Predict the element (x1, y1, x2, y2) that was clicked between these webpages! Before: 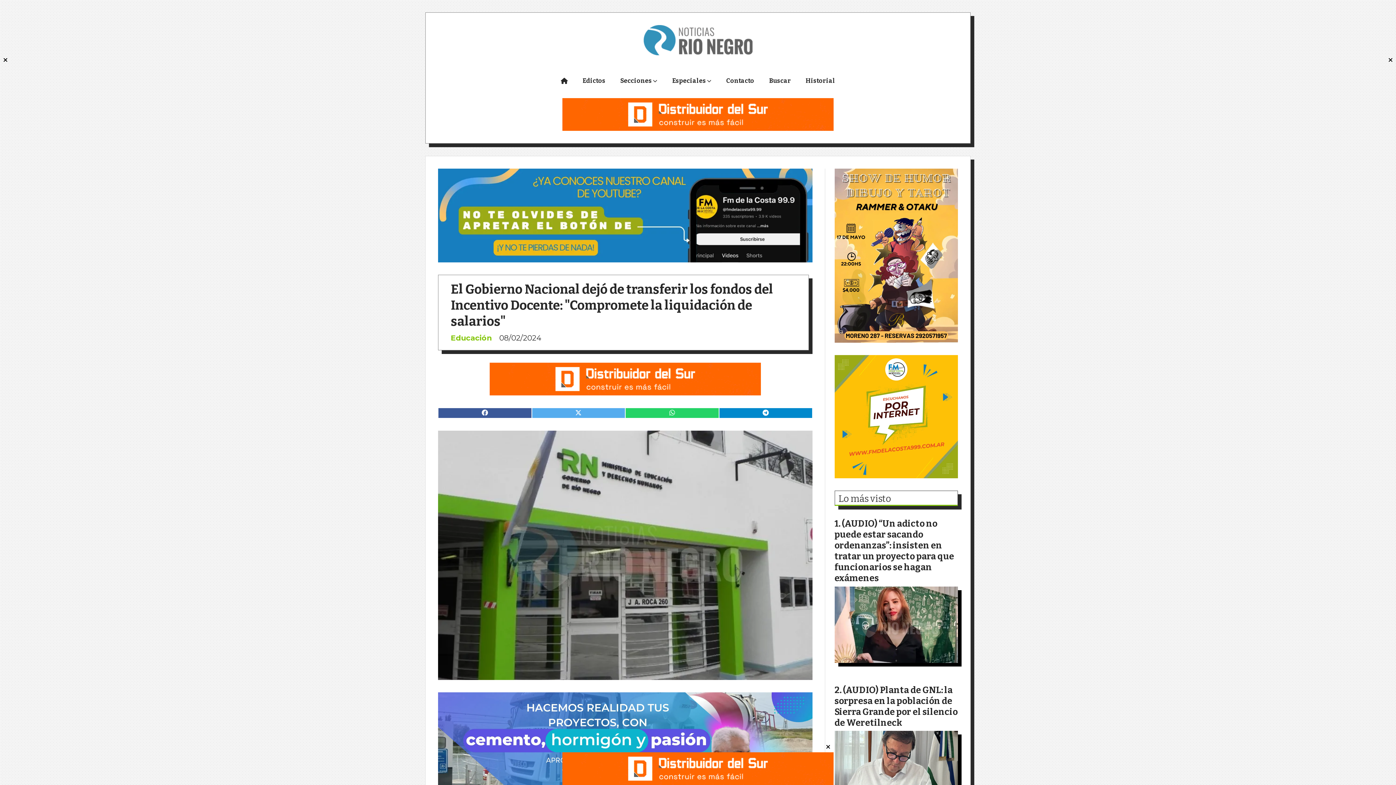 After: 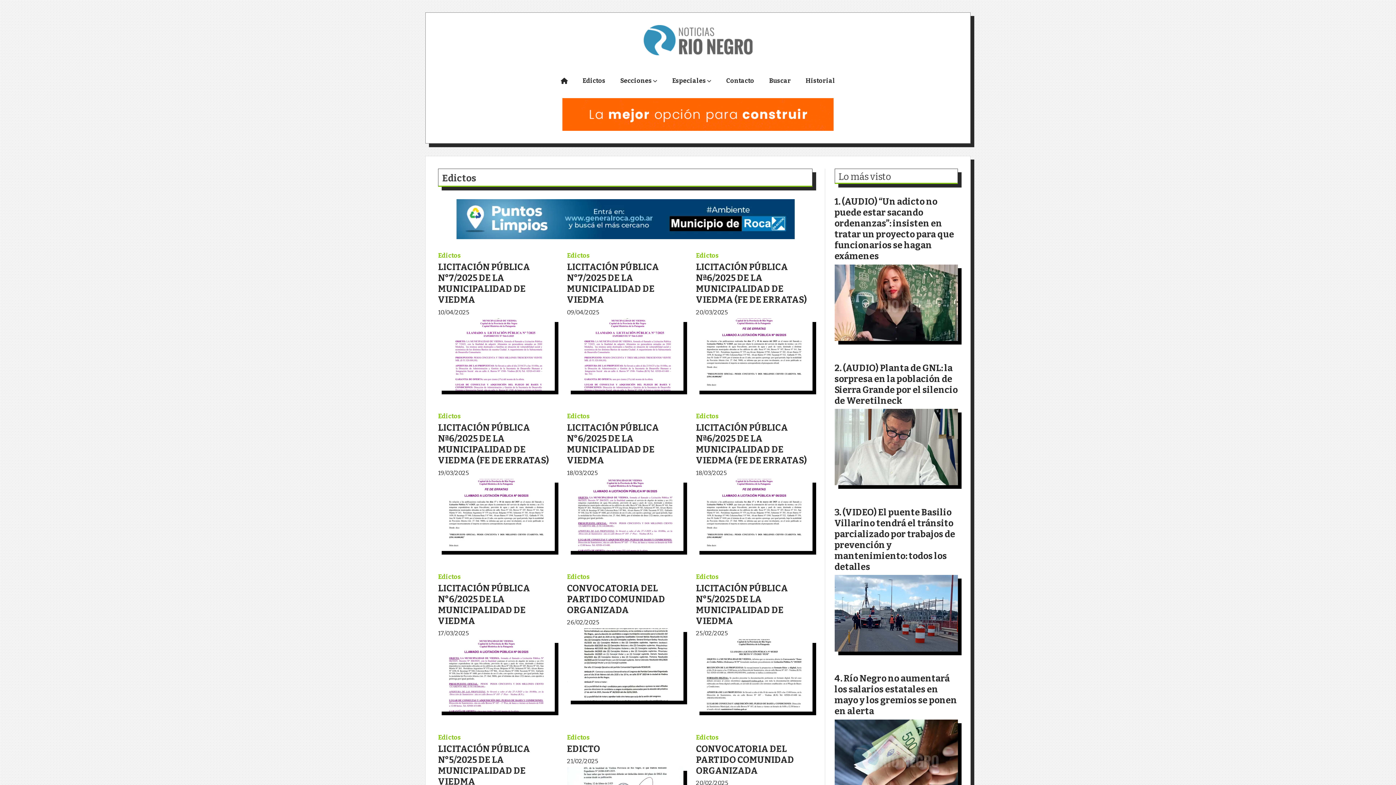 Action: bbox: (575, 73, 613, 92) label: Edictos